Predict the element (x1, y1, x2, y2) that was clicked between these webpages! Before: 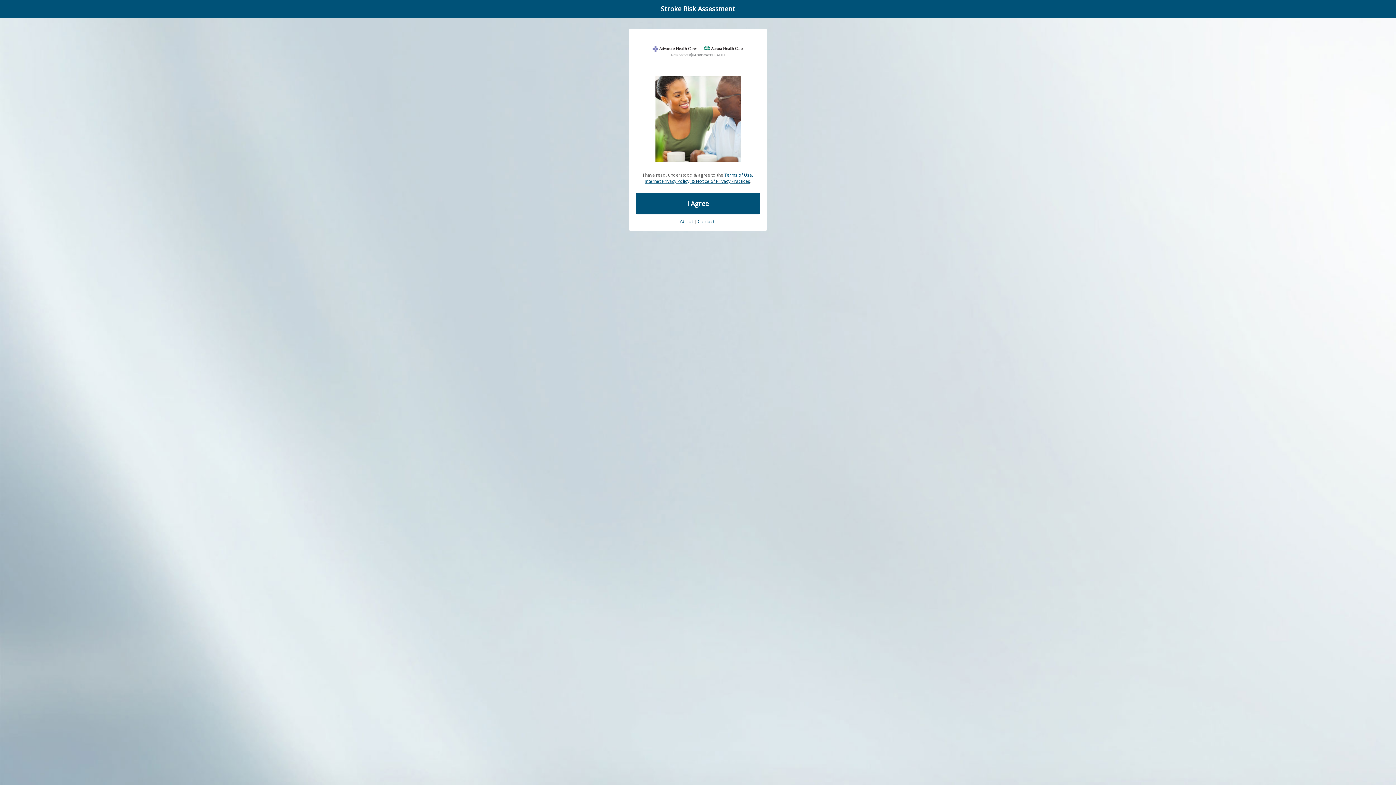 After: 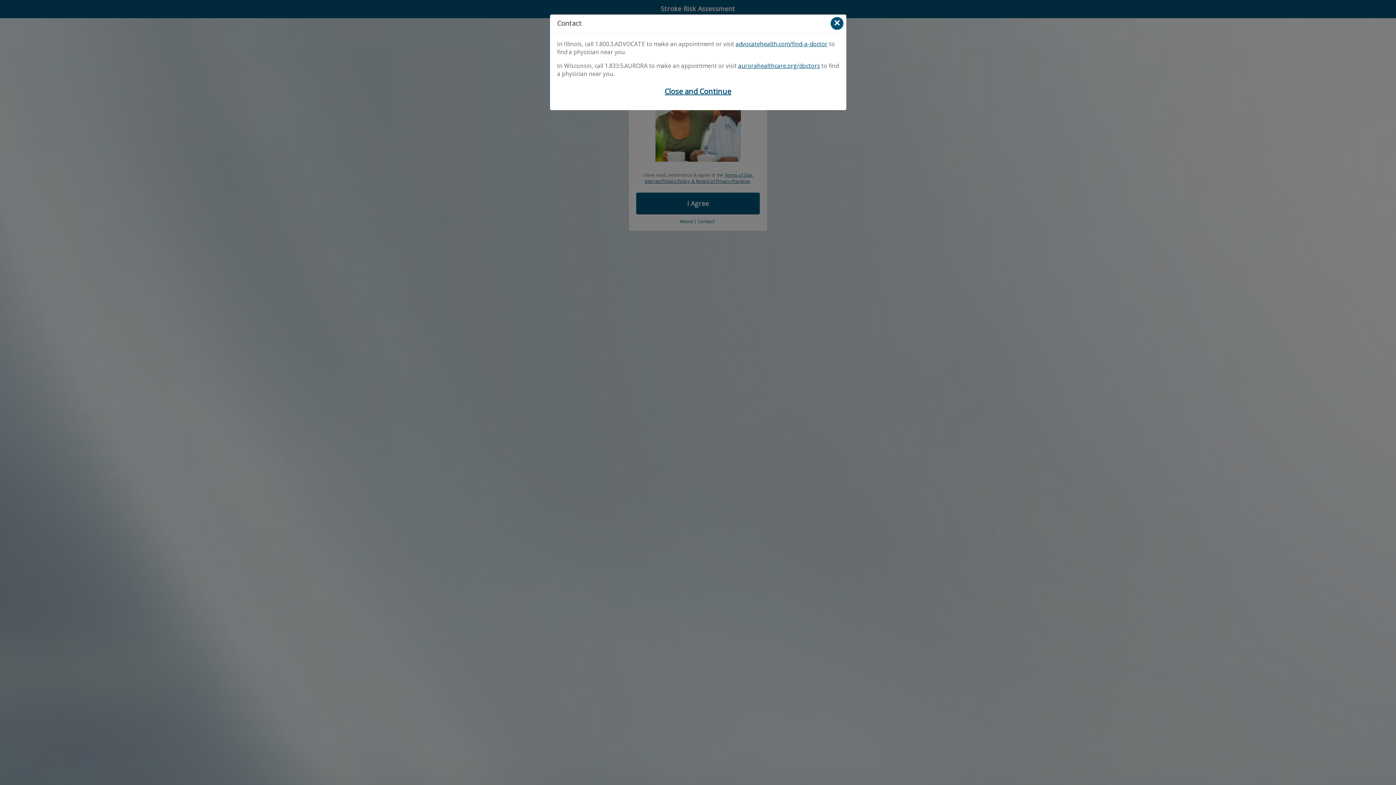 Action: bbox: (697, 218, 720, 227) label: Contact